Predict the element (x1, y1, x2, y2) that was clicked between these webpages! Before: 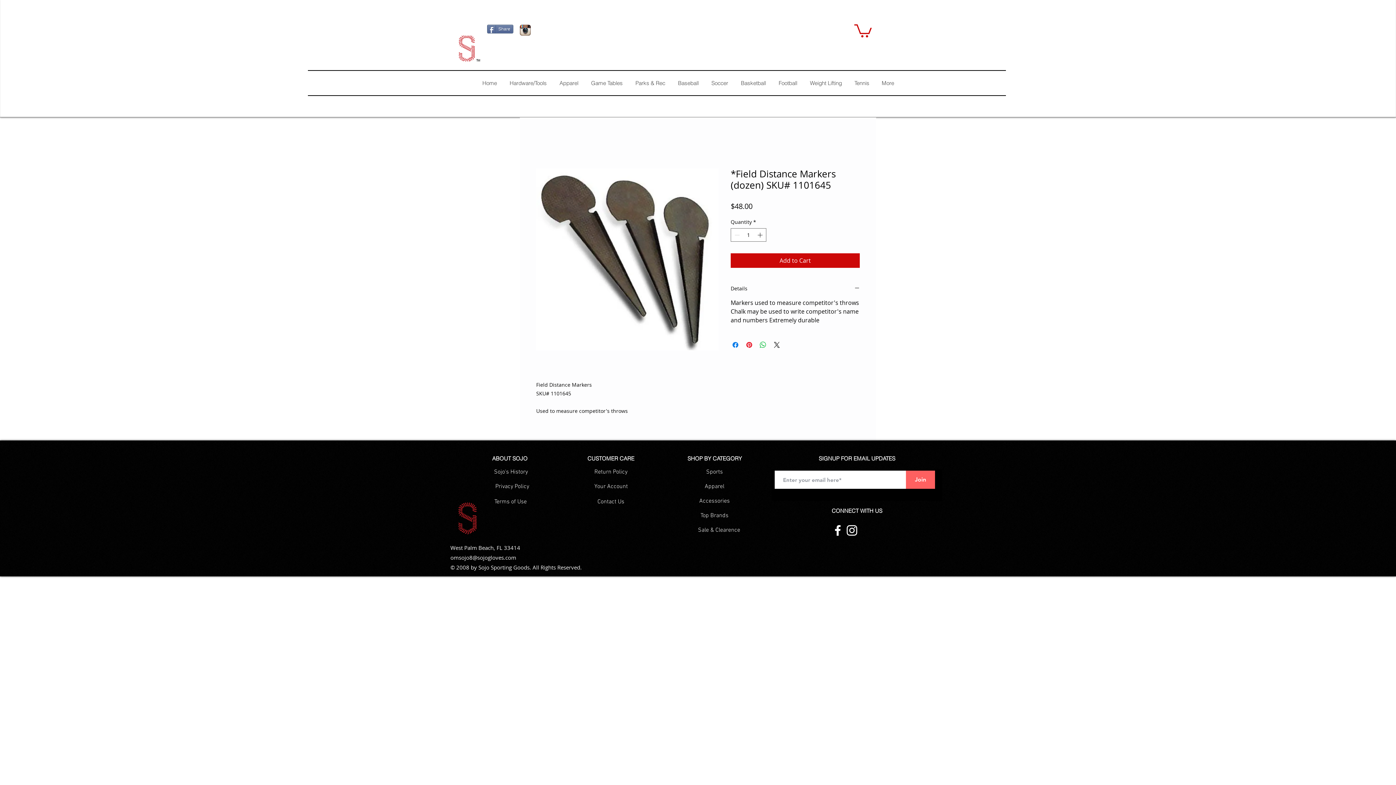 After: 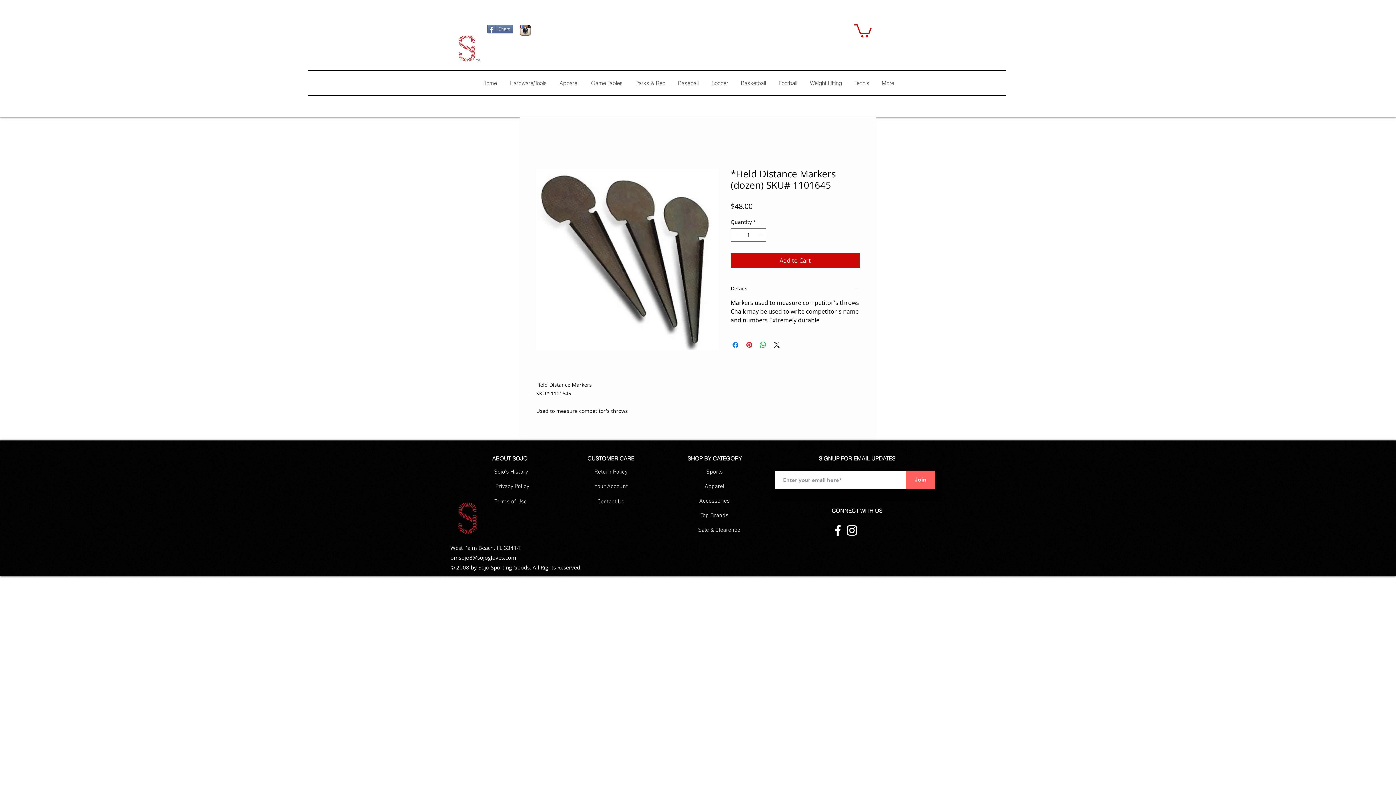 Action: bbox: (845, 523, 859, 537) label: Instagram